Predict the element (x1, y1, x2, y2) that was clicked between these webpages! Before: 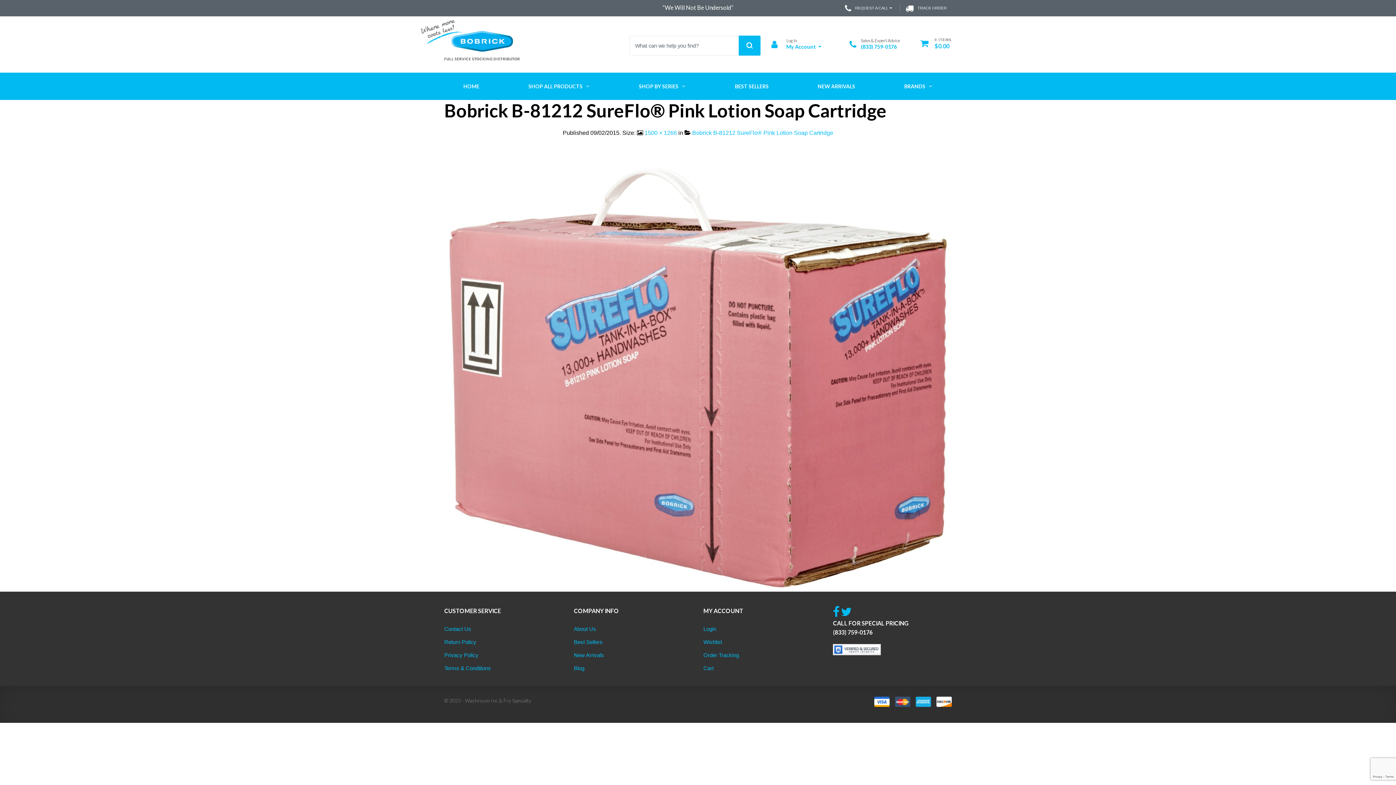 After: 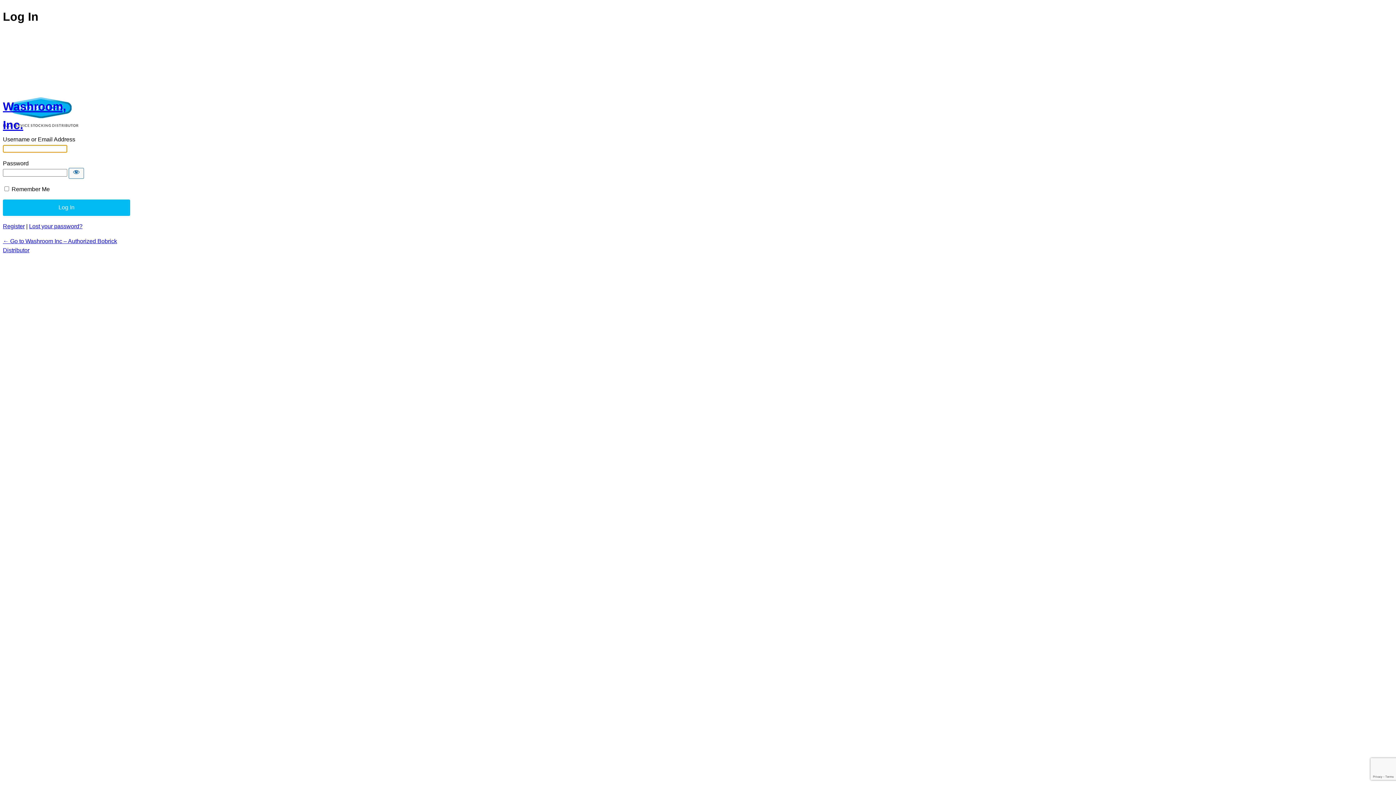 Action: bbox: (786, 37, 797, 43) label: Log In